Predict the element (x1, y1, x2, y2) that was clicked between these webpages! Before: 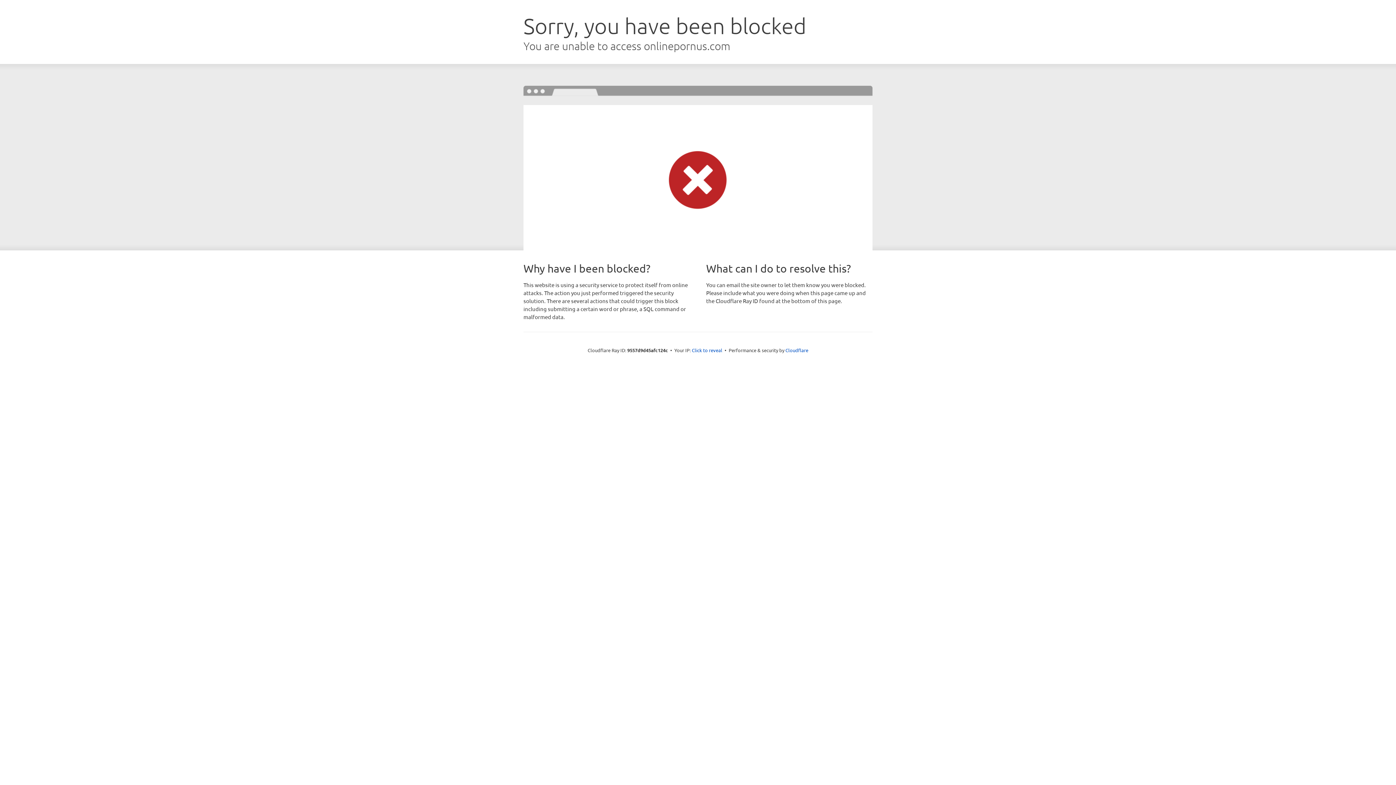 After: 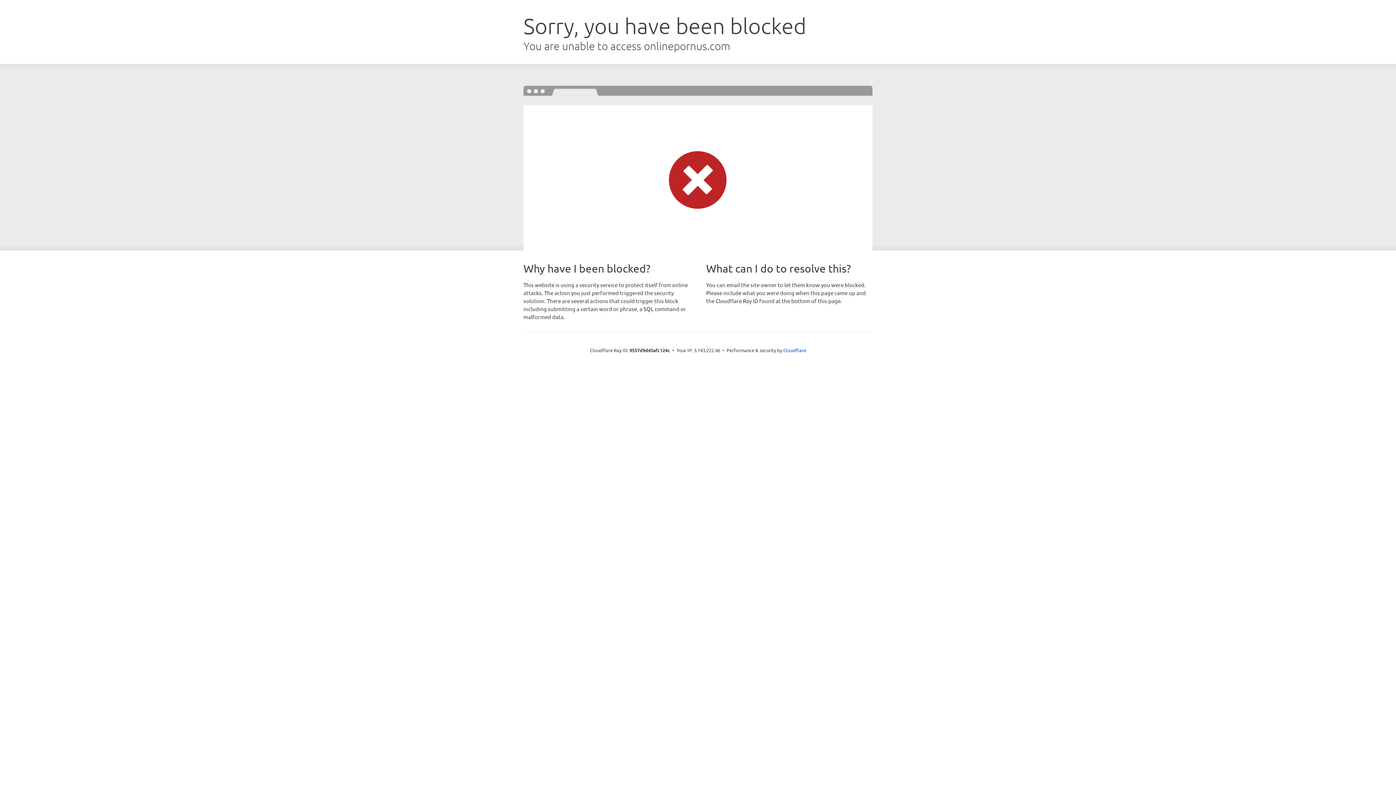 Action: label: Click to reveal bbox: (692, 346, 722, 353)